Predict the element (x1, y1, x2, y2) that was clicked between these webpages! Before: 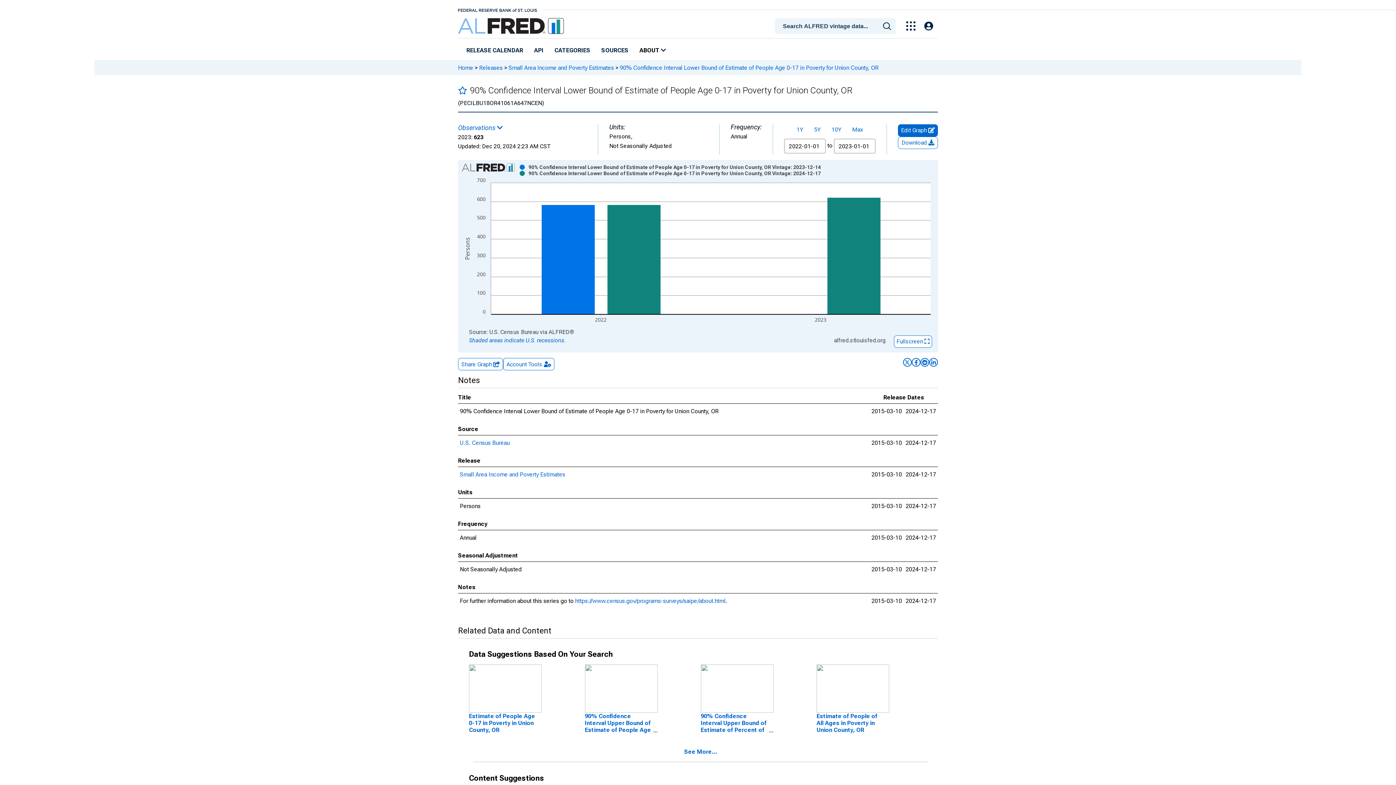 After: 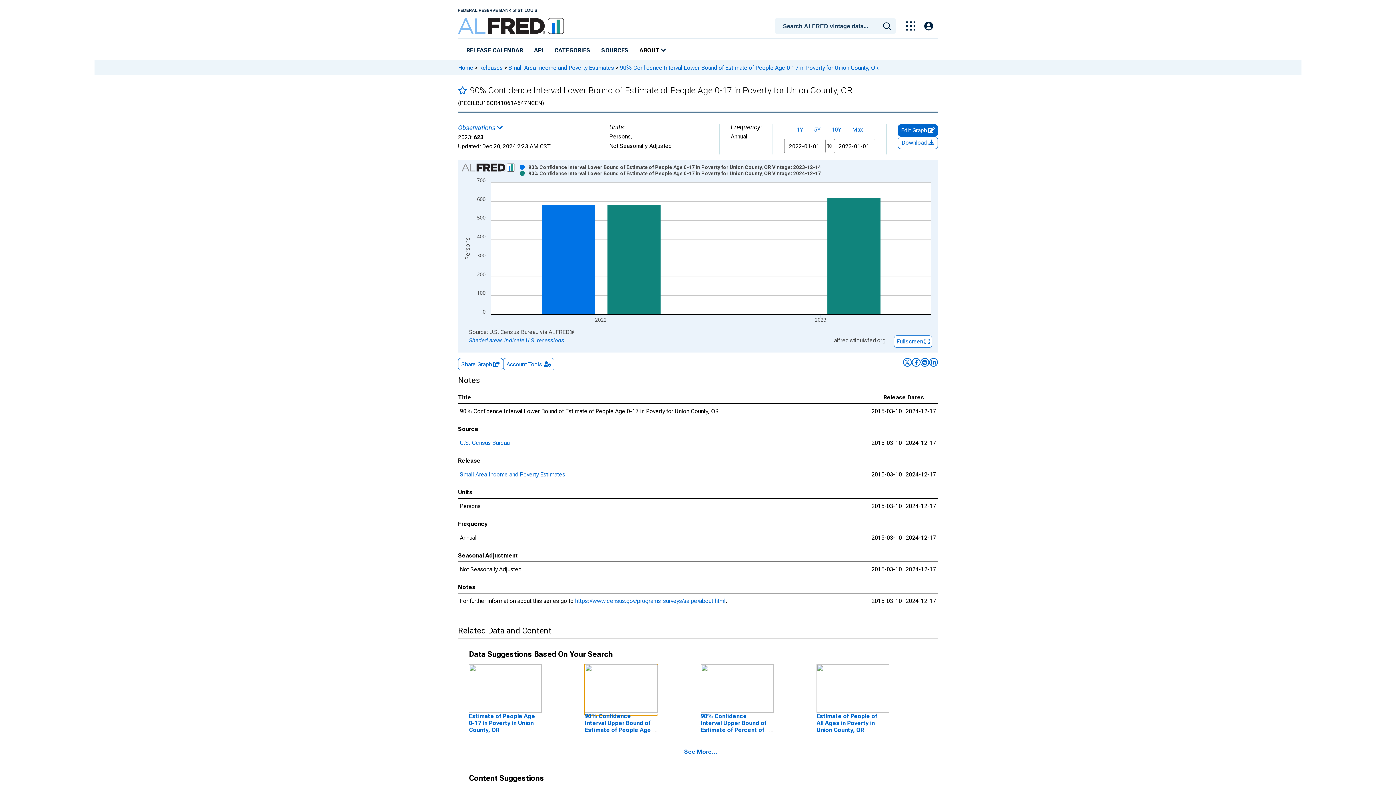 Action: bbox: (585, 684, 657, 691)